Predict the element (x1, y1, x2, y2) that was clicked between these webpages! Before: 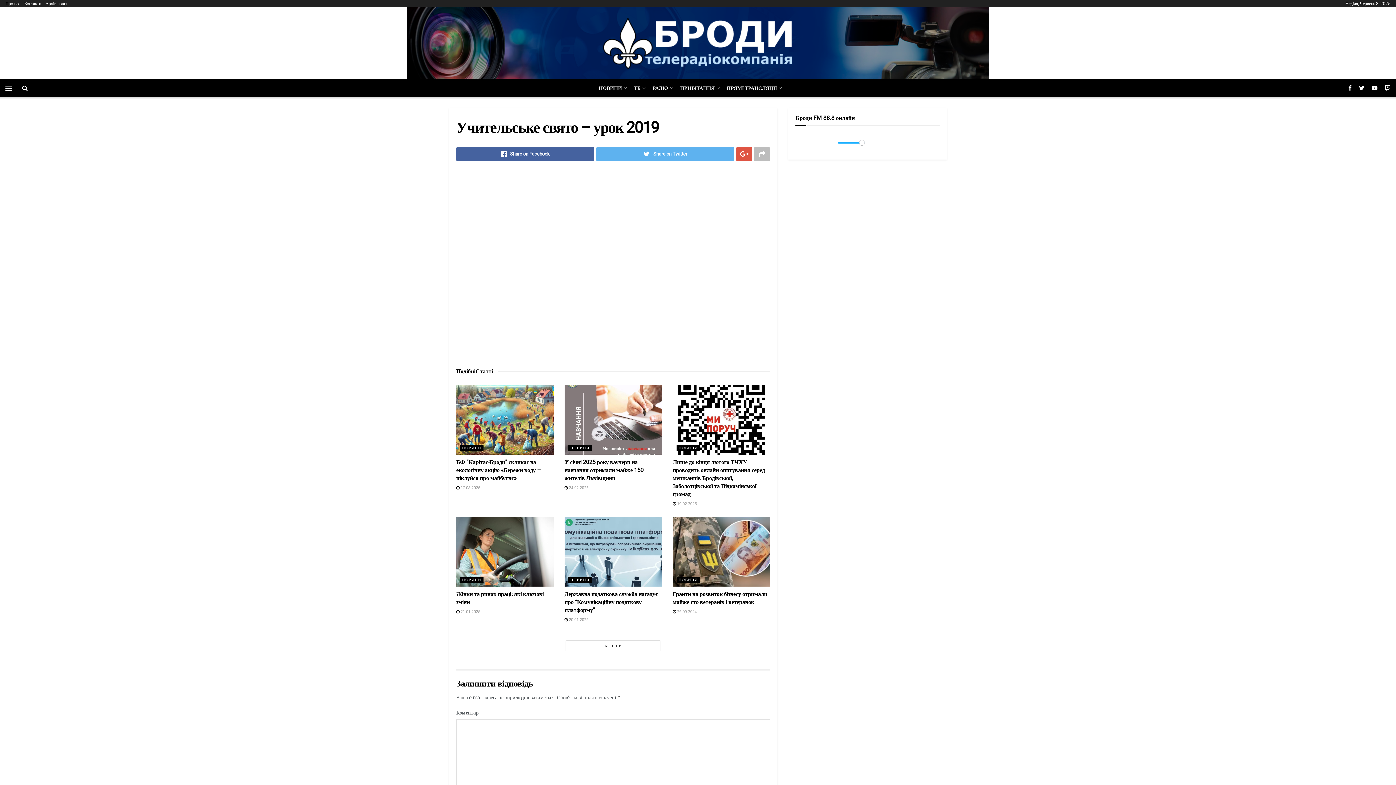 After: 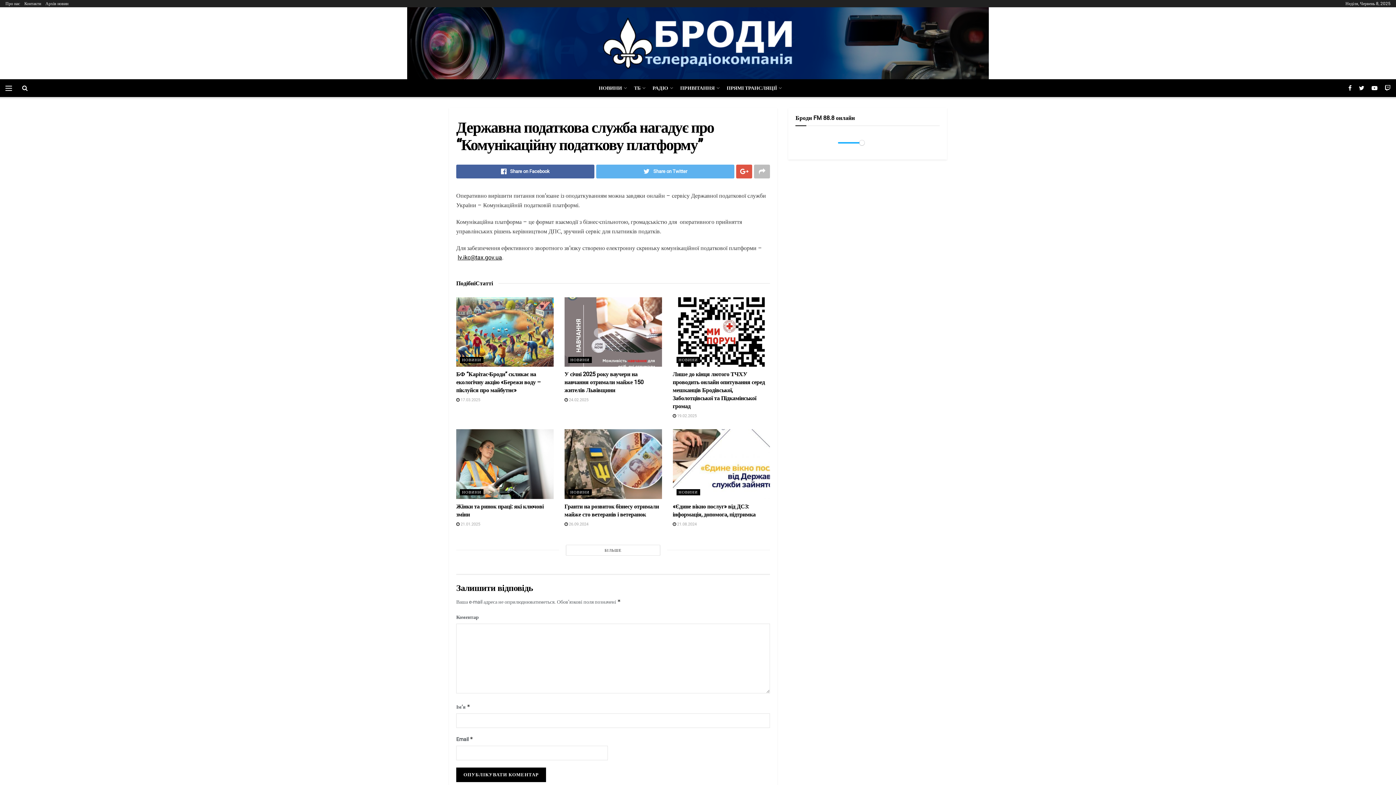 Action: bbox: (564, 617, 588, 622) label:  20.01.2025